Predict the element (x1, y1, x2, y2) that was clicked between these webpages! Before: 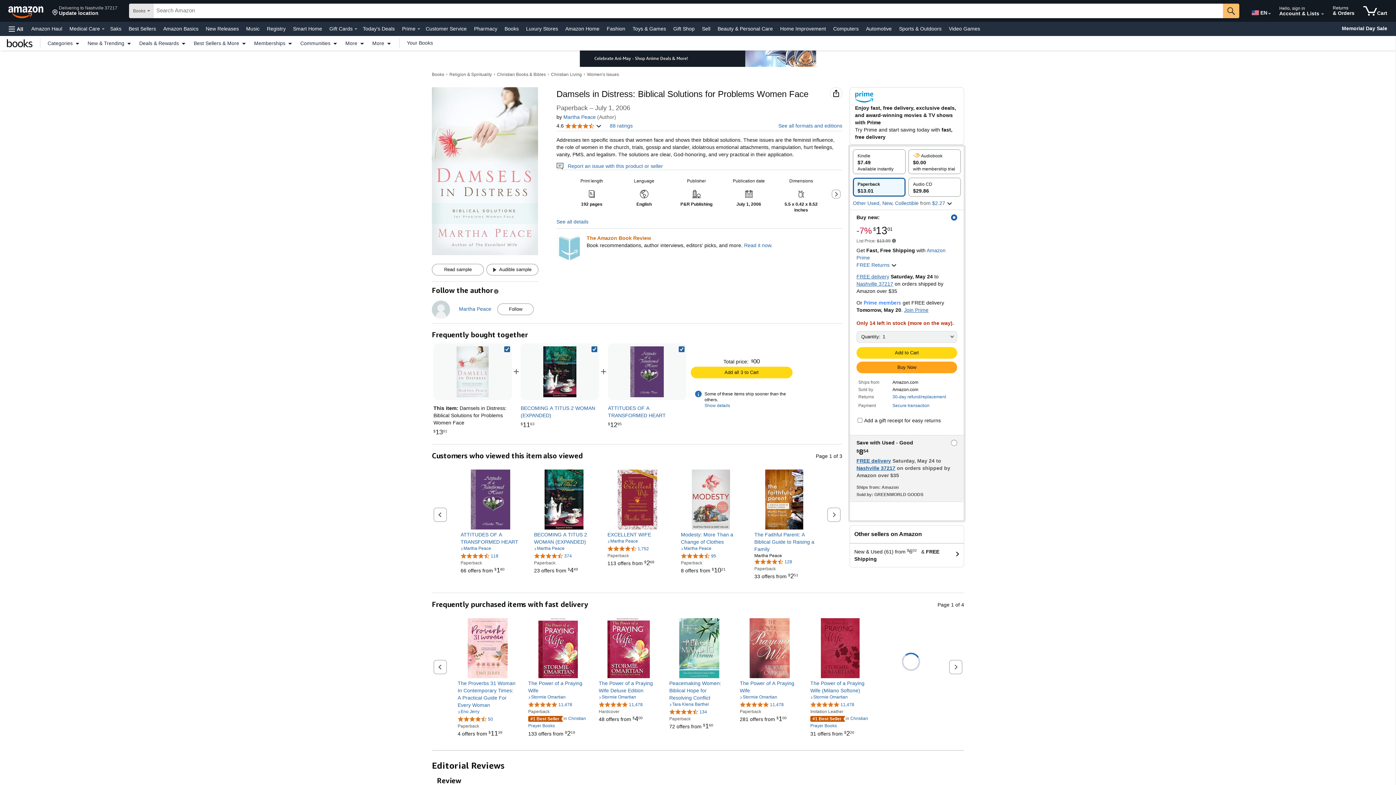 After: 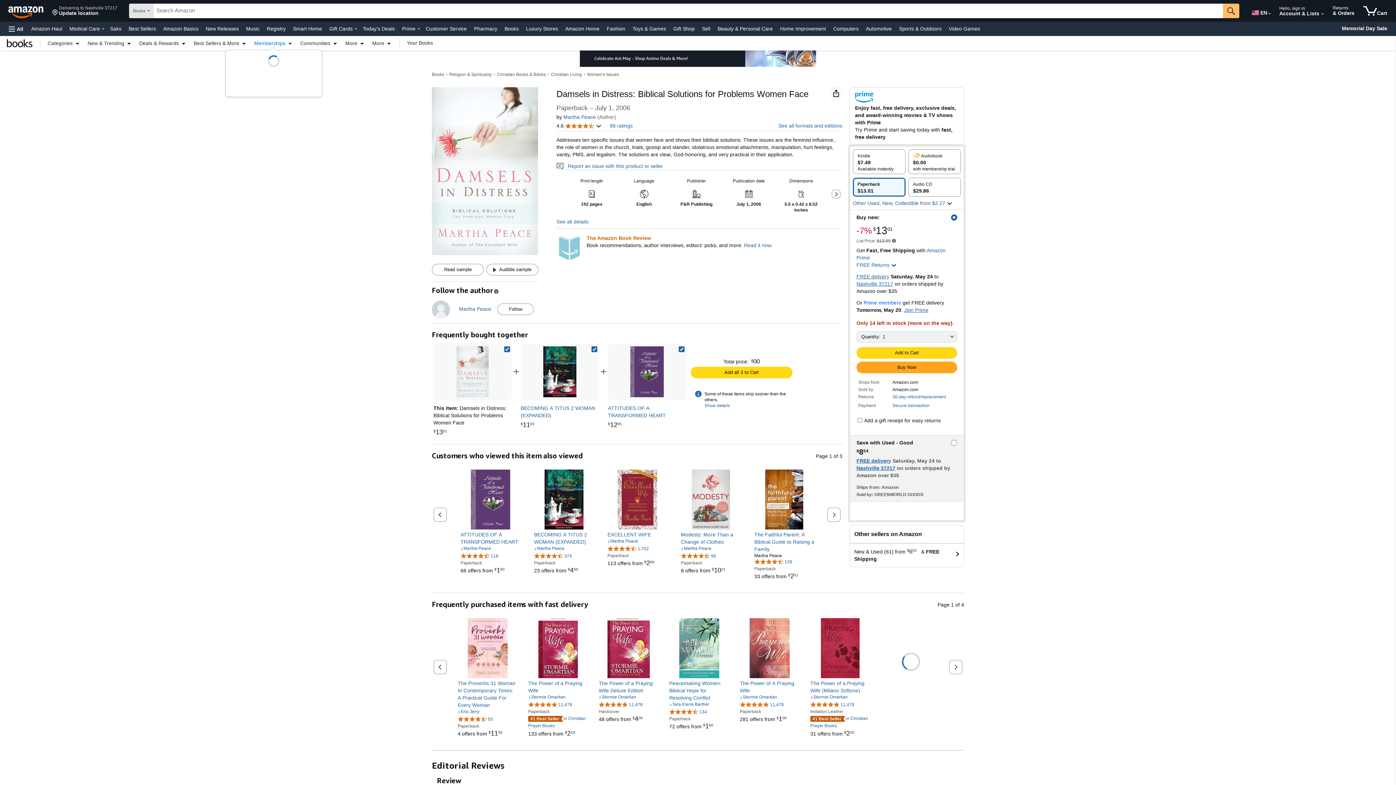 Action: label: Memberships bbox: (250, 40, 296, 45)